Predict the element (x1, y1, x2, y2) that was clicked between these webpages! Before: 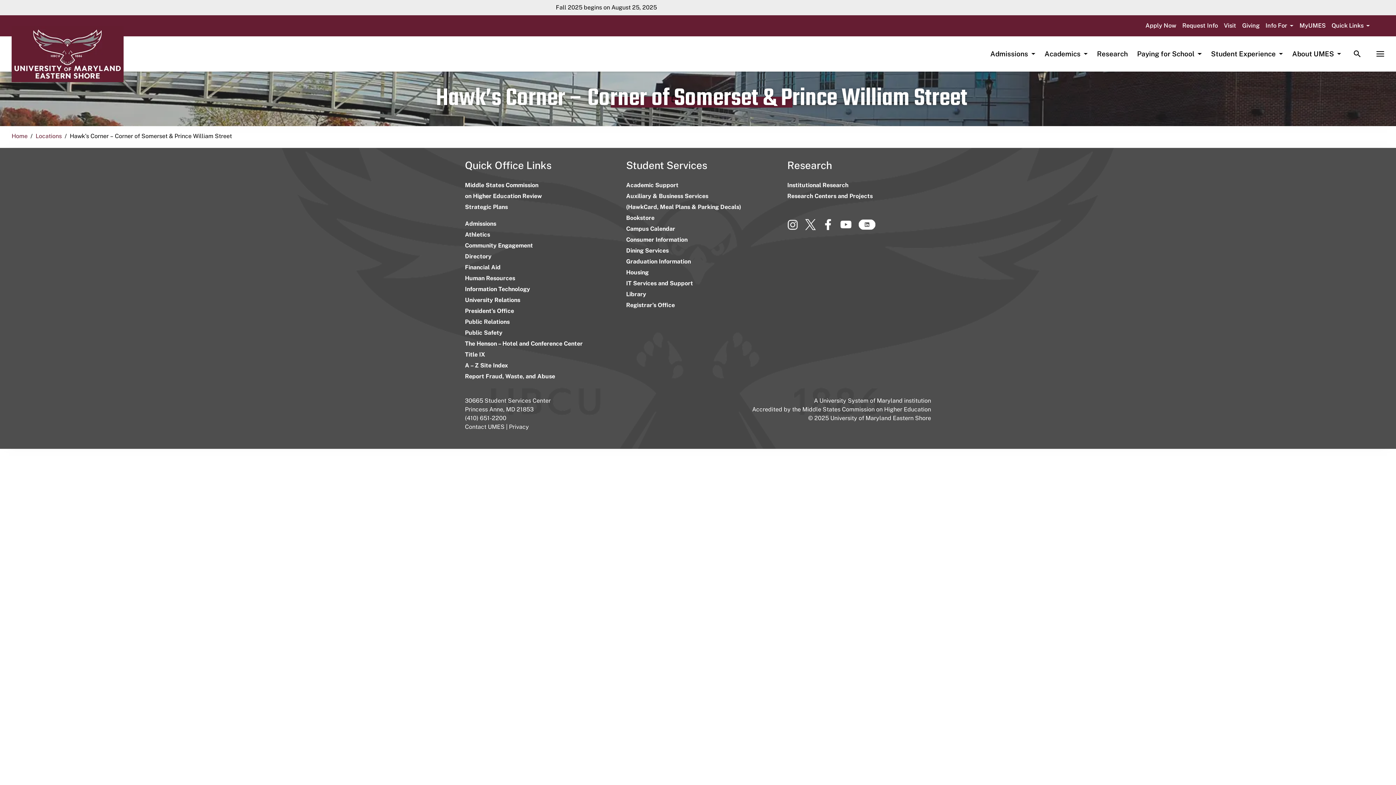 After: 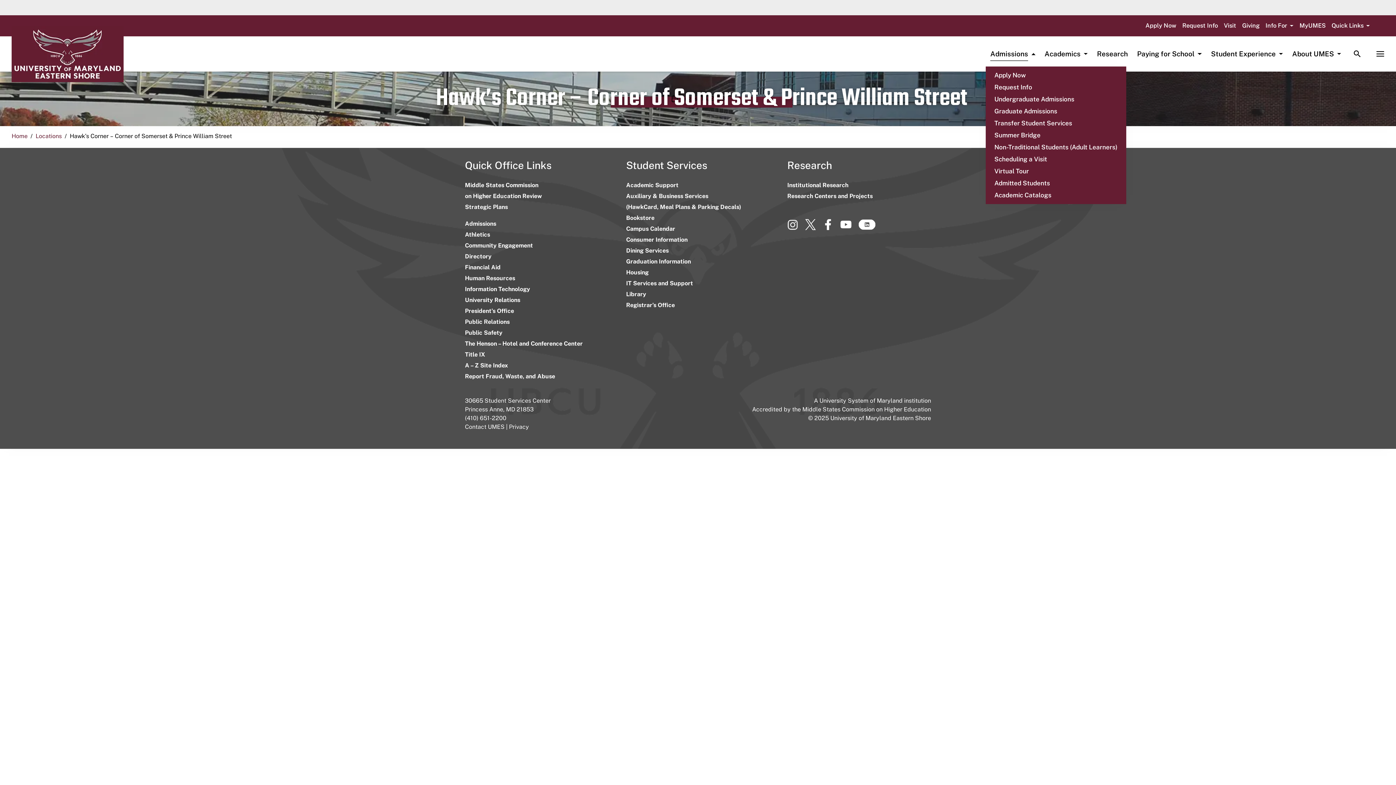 Action: bbox: (990, 45, 1035, 62) label: Admissions